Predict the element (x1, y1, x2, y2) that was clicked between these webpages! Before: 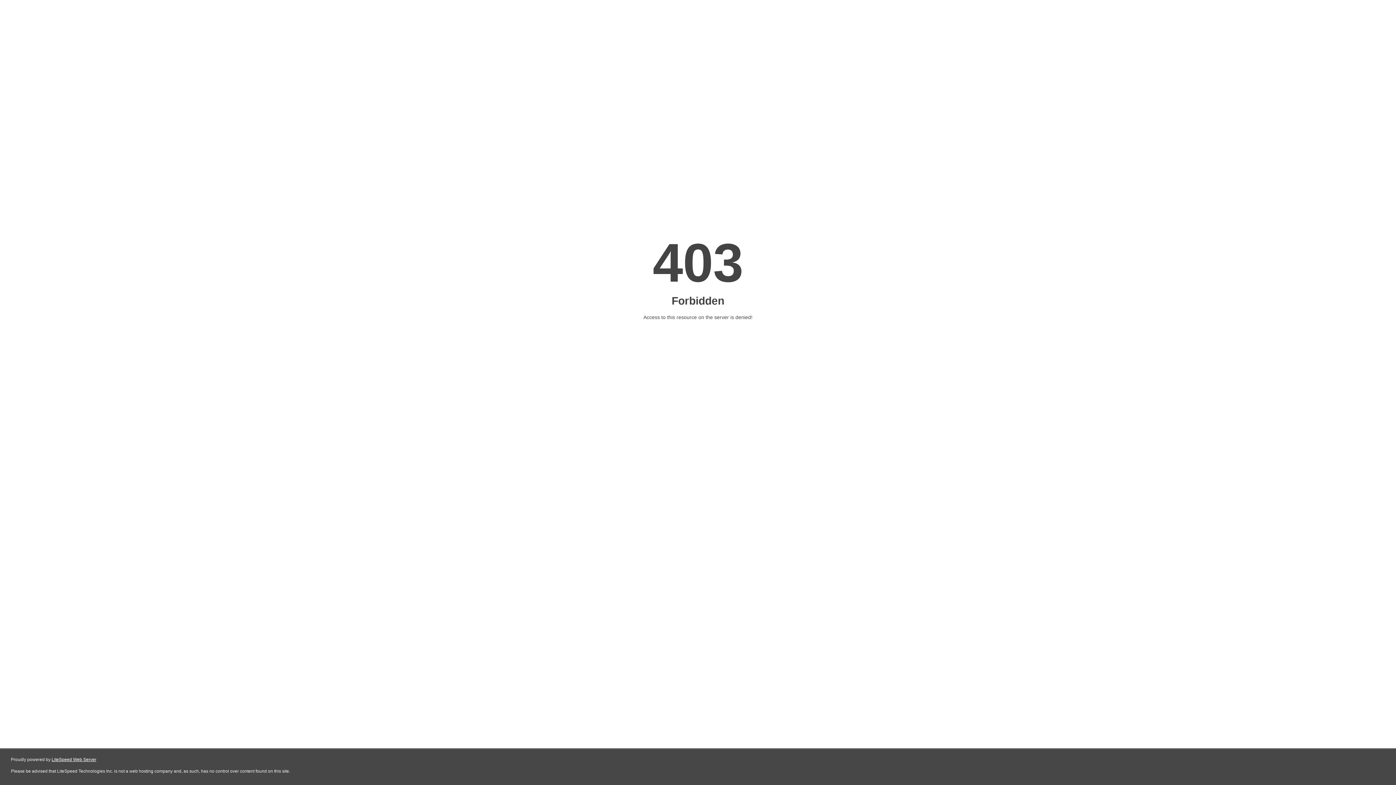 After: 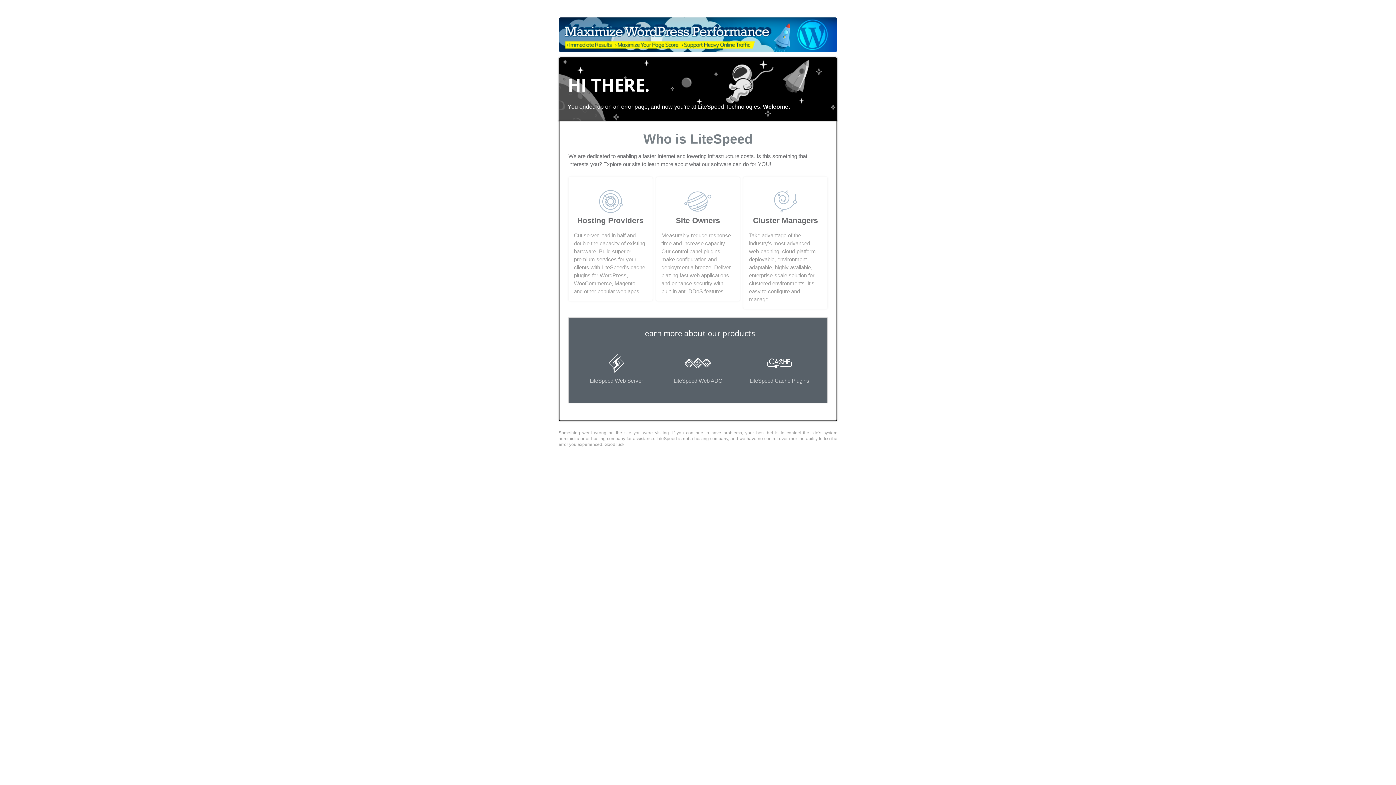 Action: label: LiteSpeed Web Server bbox: (51, 757, 96, 762)